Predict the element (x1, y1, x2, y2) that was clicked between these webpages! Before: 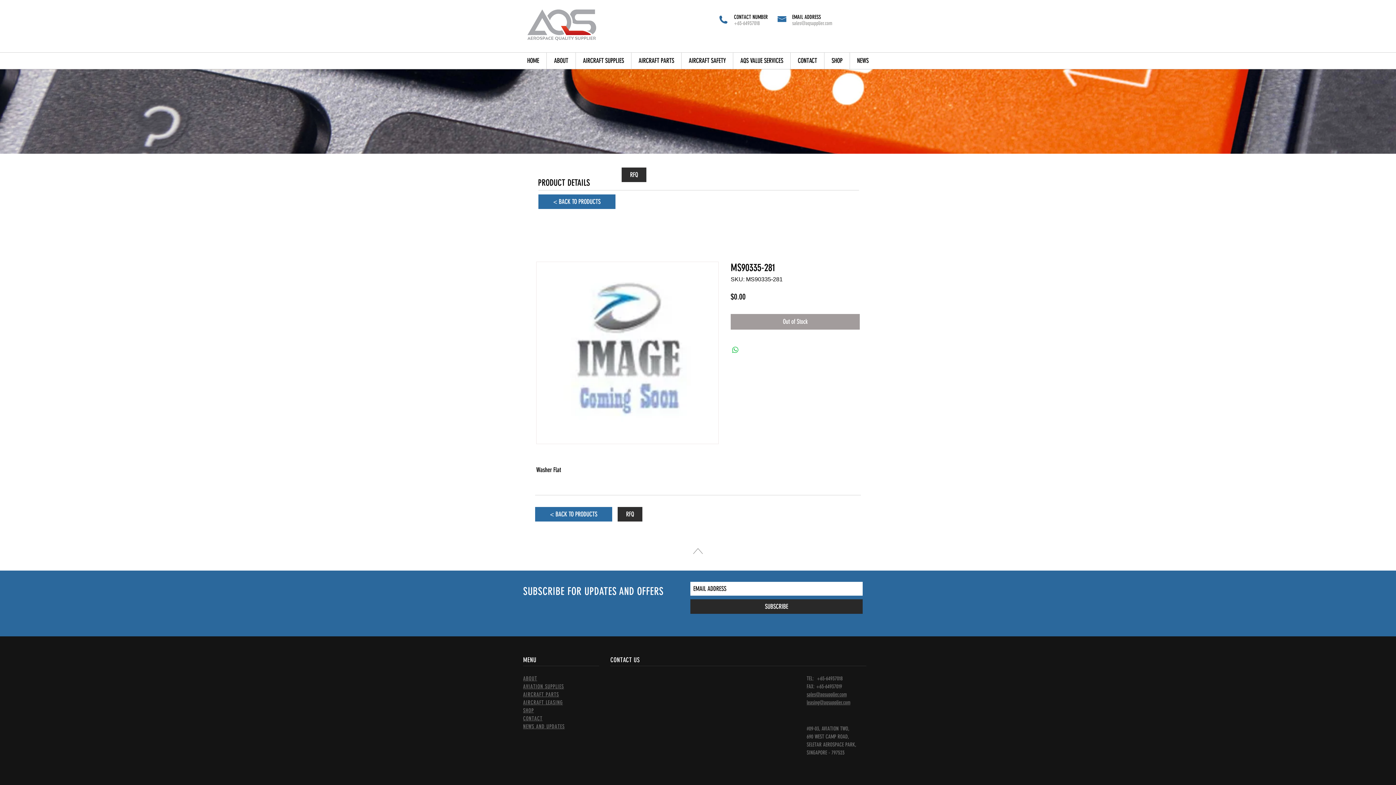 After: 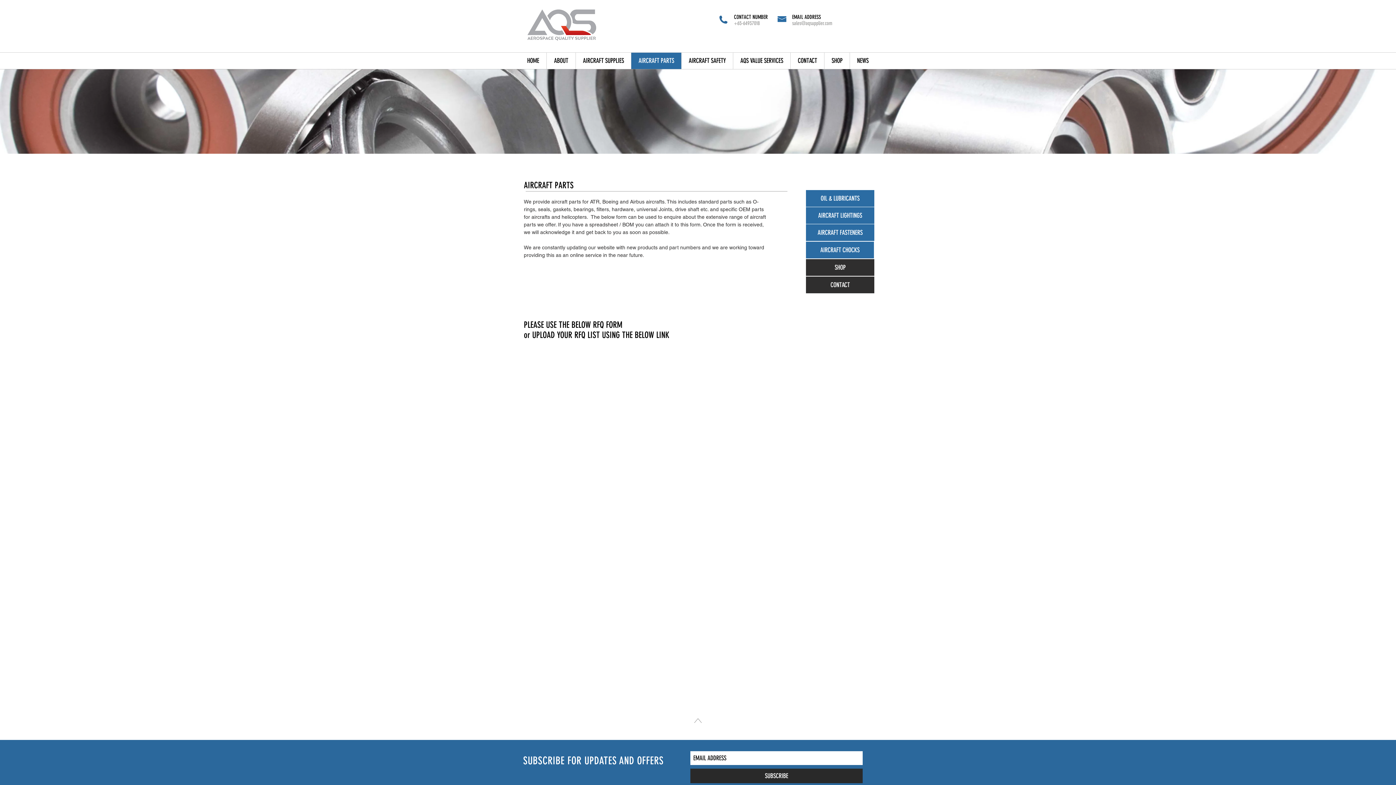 Action: label: RFQ bbox: (621, 167, 646, 182)